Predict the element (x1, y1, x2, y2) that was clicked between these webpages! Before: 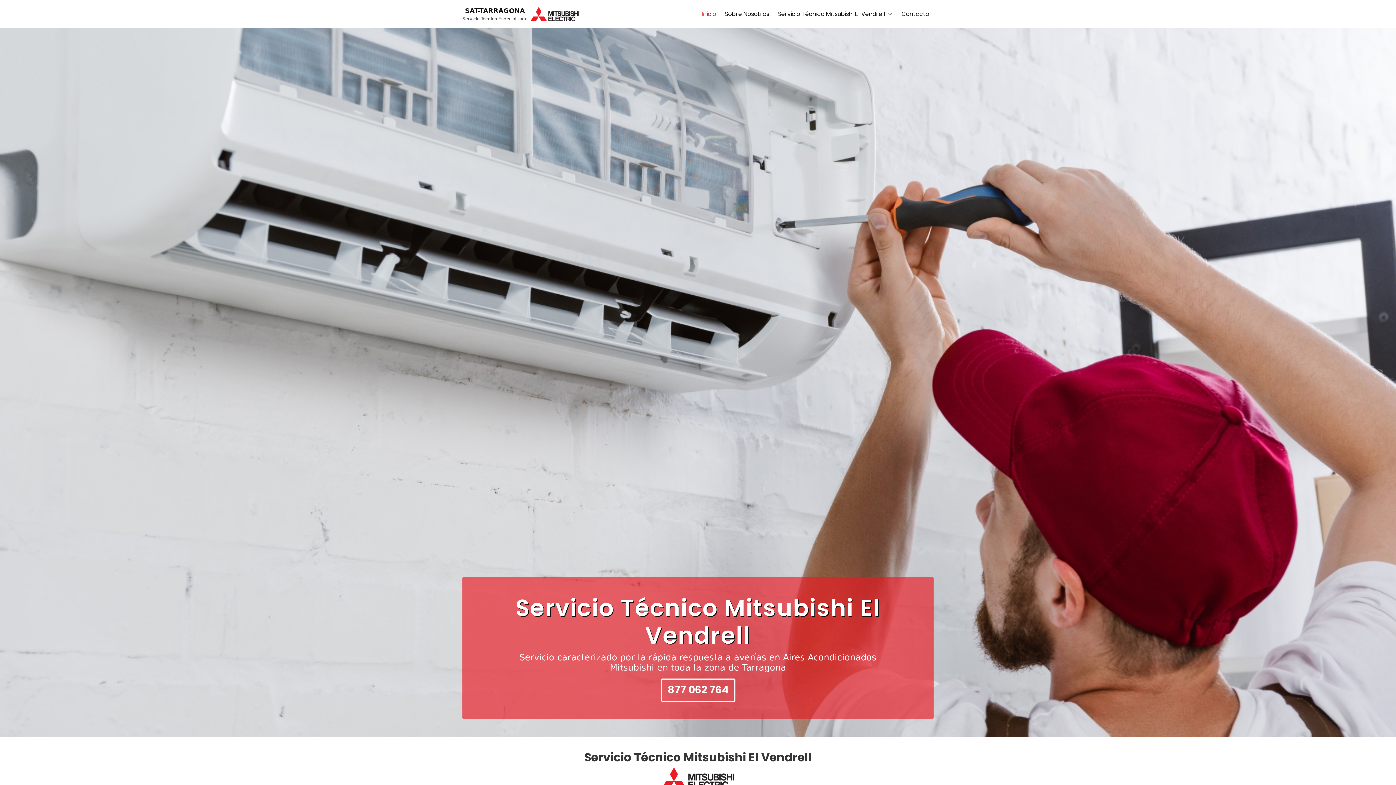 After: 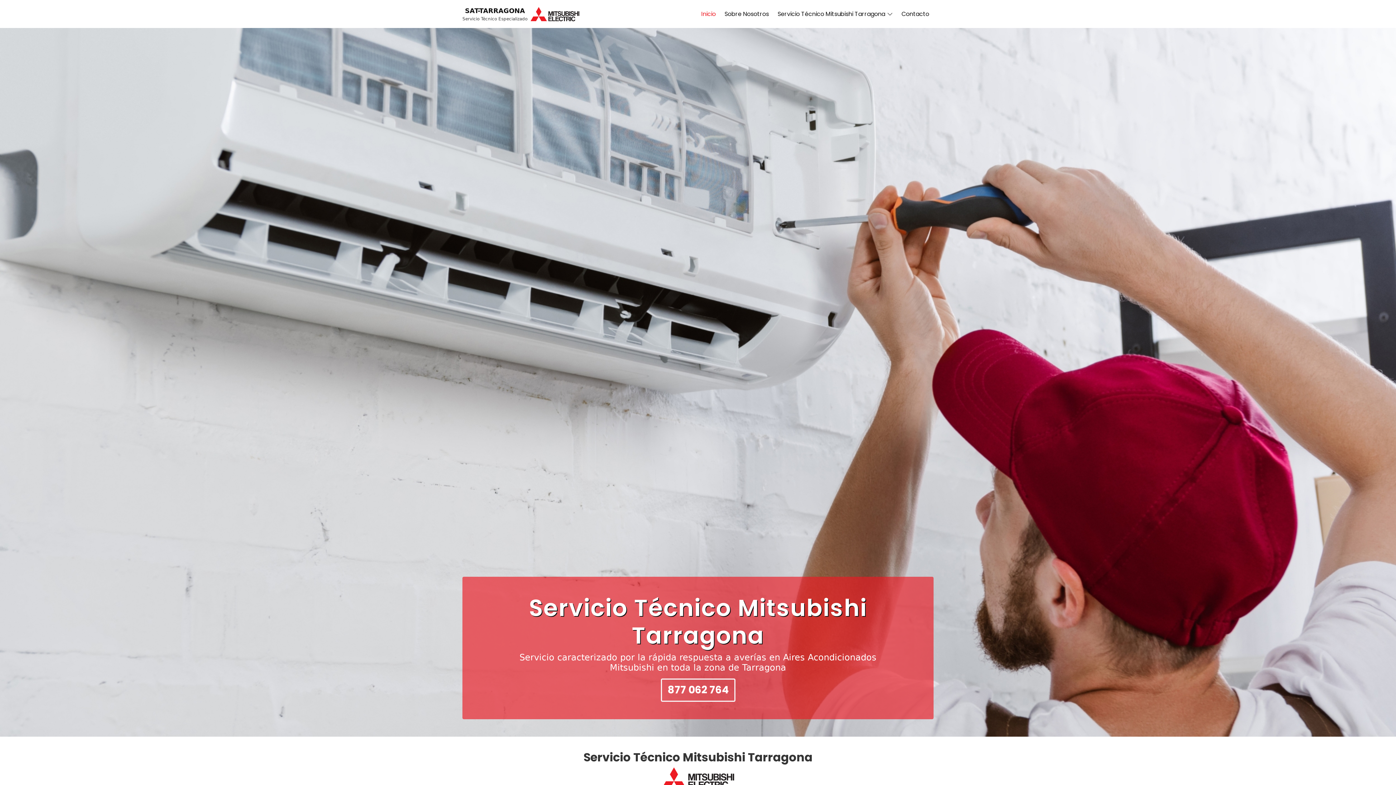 Action: bbox: (462, 5, 579, 22) label: SAT-TARRAGONA
Servicio Técnico Especializado